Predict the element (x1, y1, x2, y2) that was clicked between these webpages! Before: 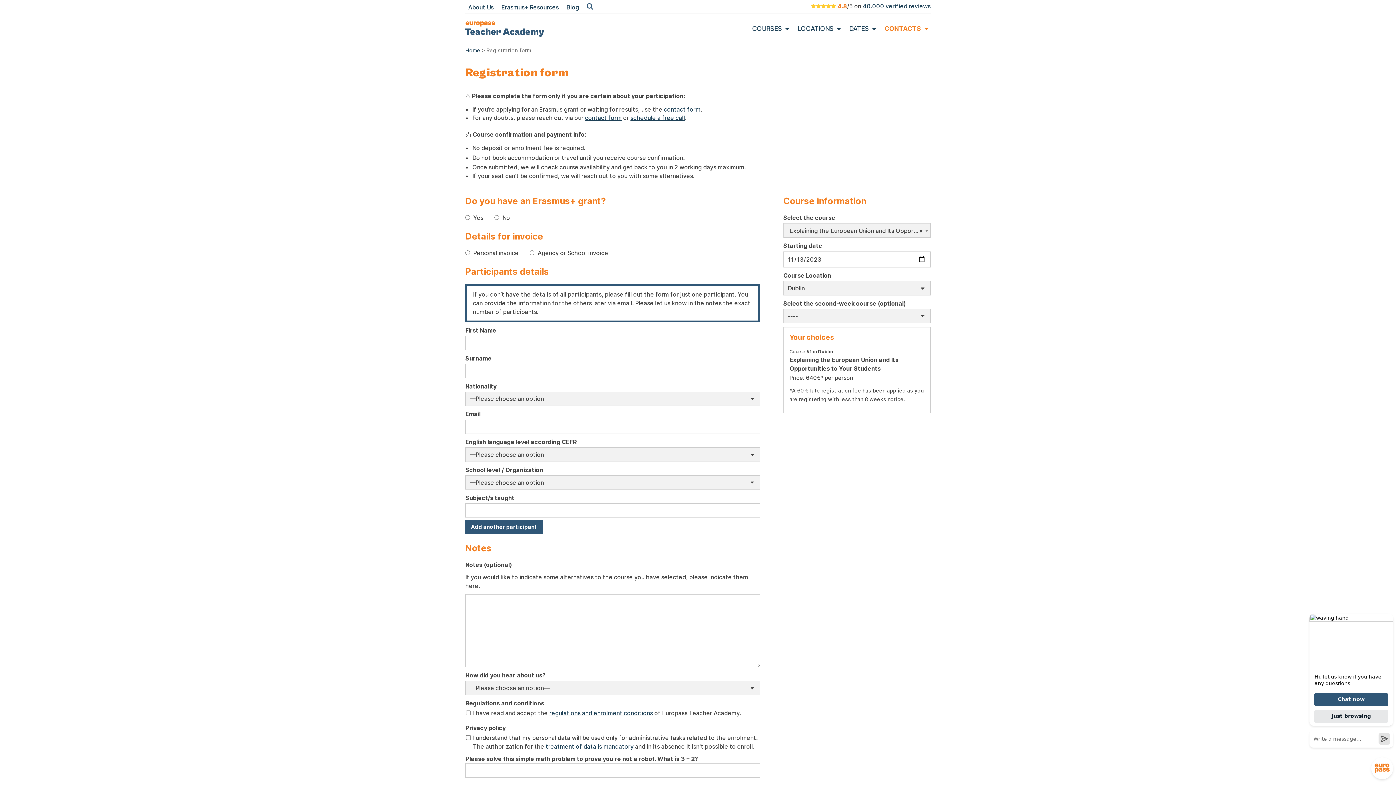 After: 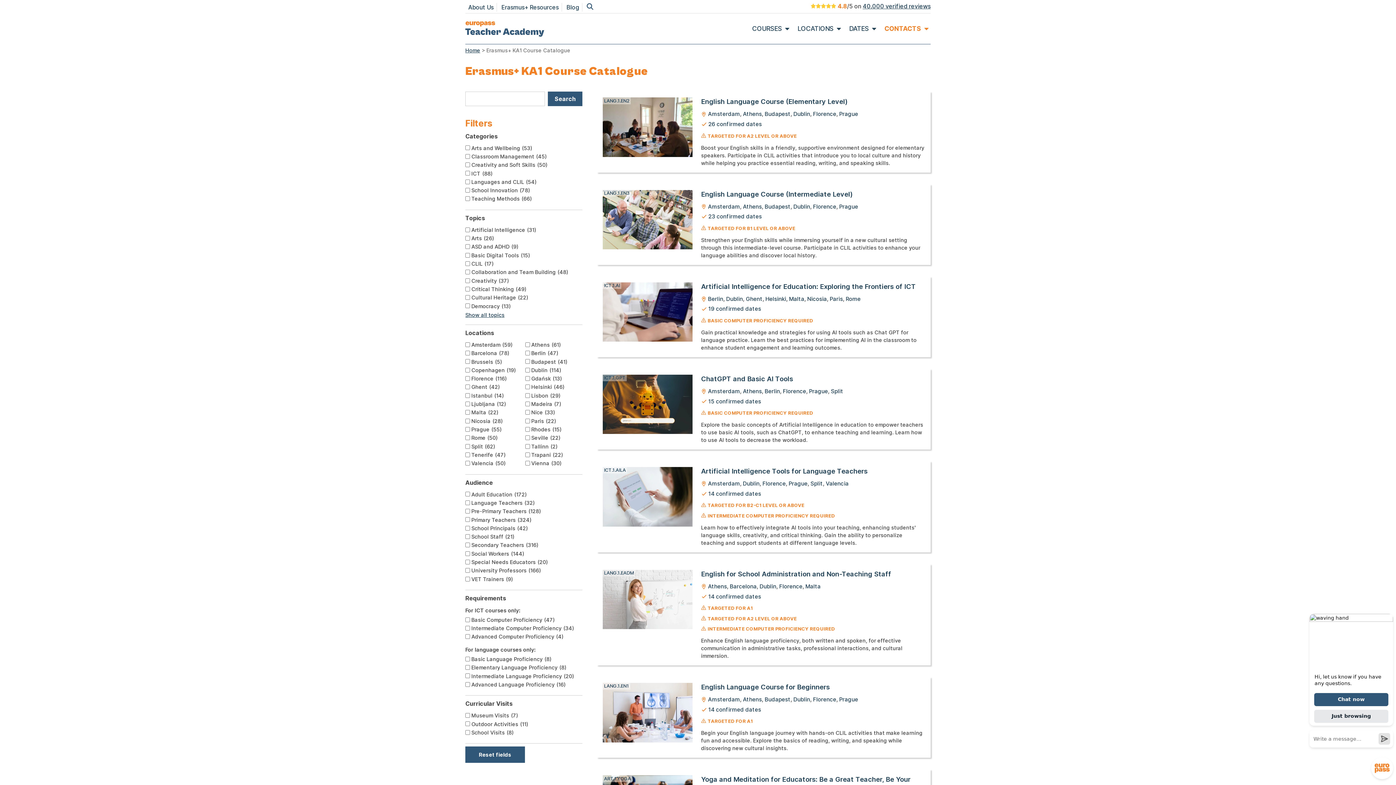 Action: bbox: (752, 23, 782, 33) label: COURSES